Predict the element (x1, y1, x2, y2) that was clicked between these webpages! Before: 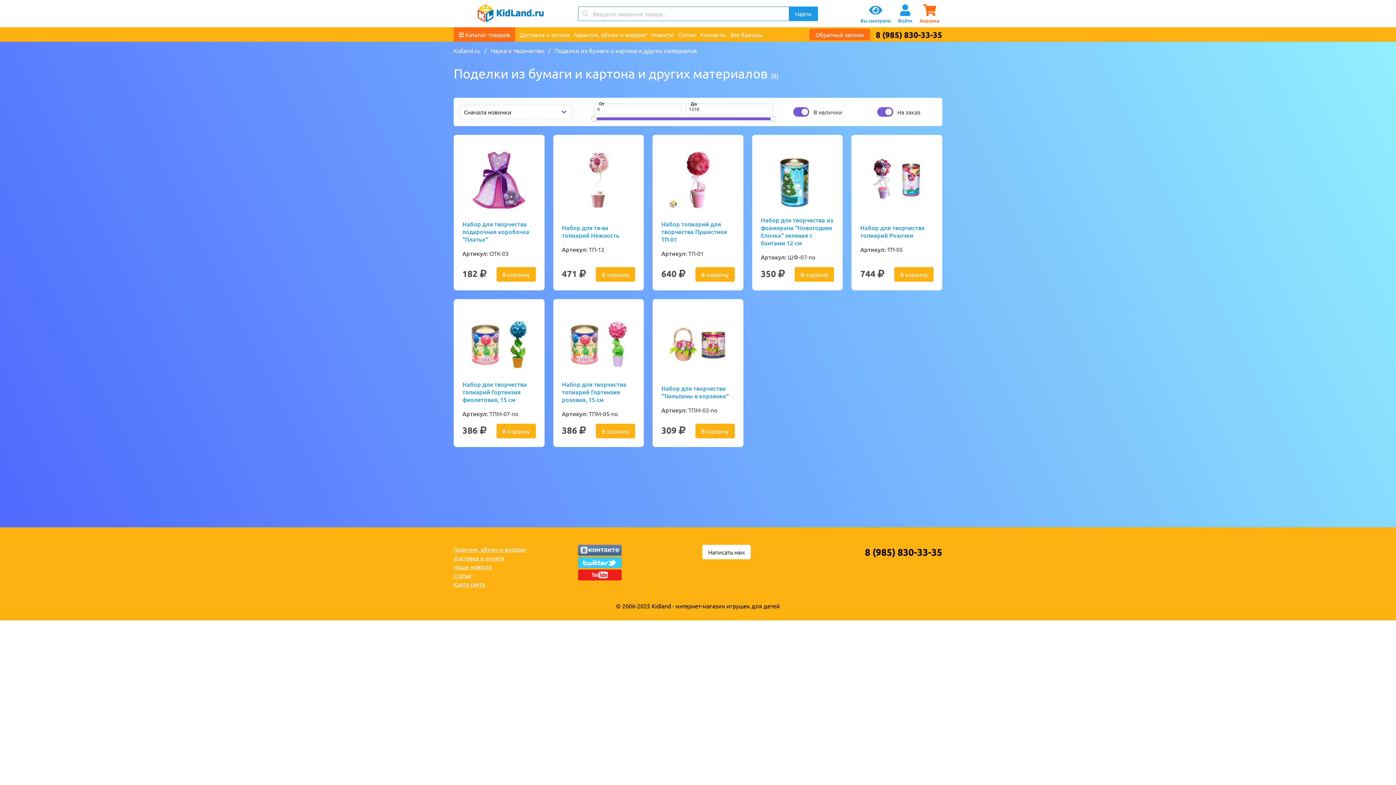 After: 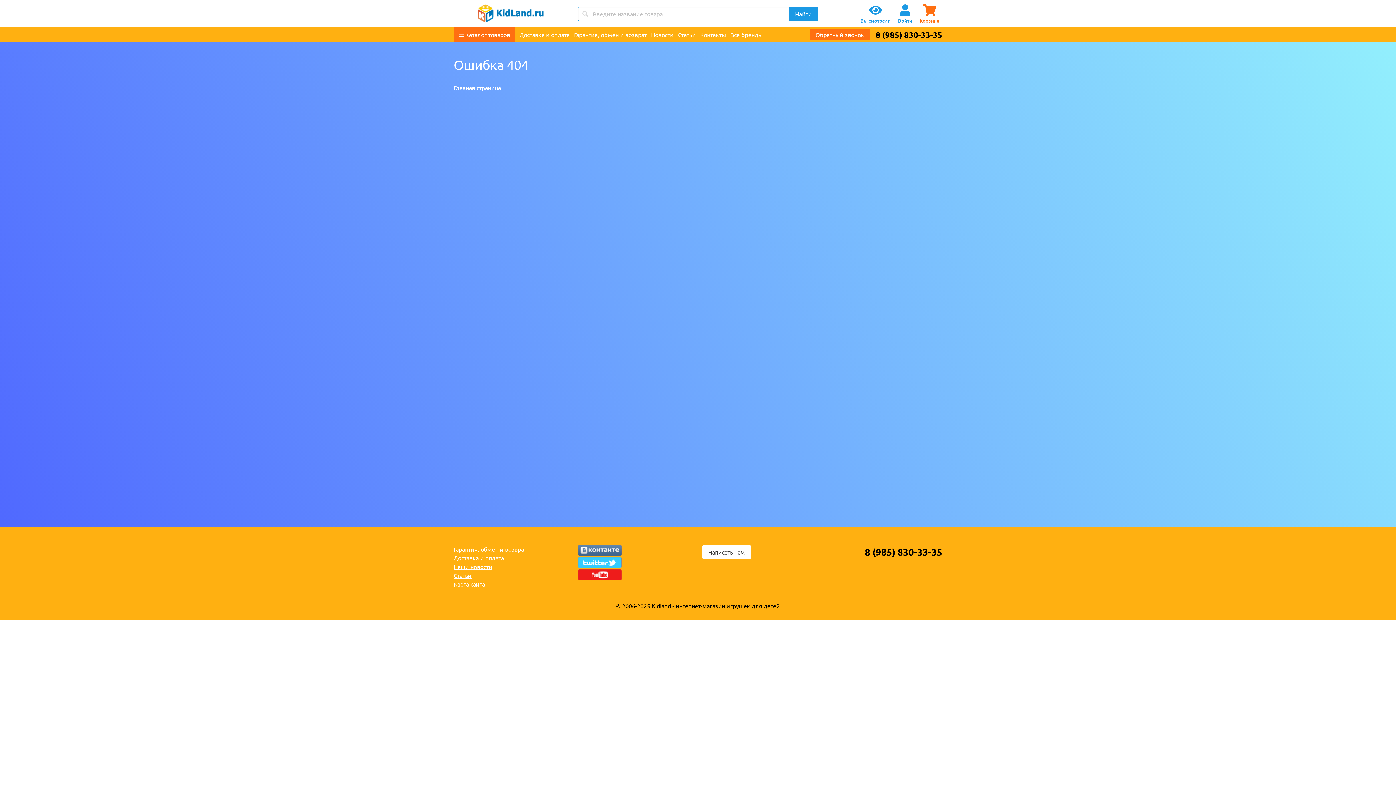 Action: label: Набор для творчества топиарий Розочки bbox: (860, 224, 933, 239)